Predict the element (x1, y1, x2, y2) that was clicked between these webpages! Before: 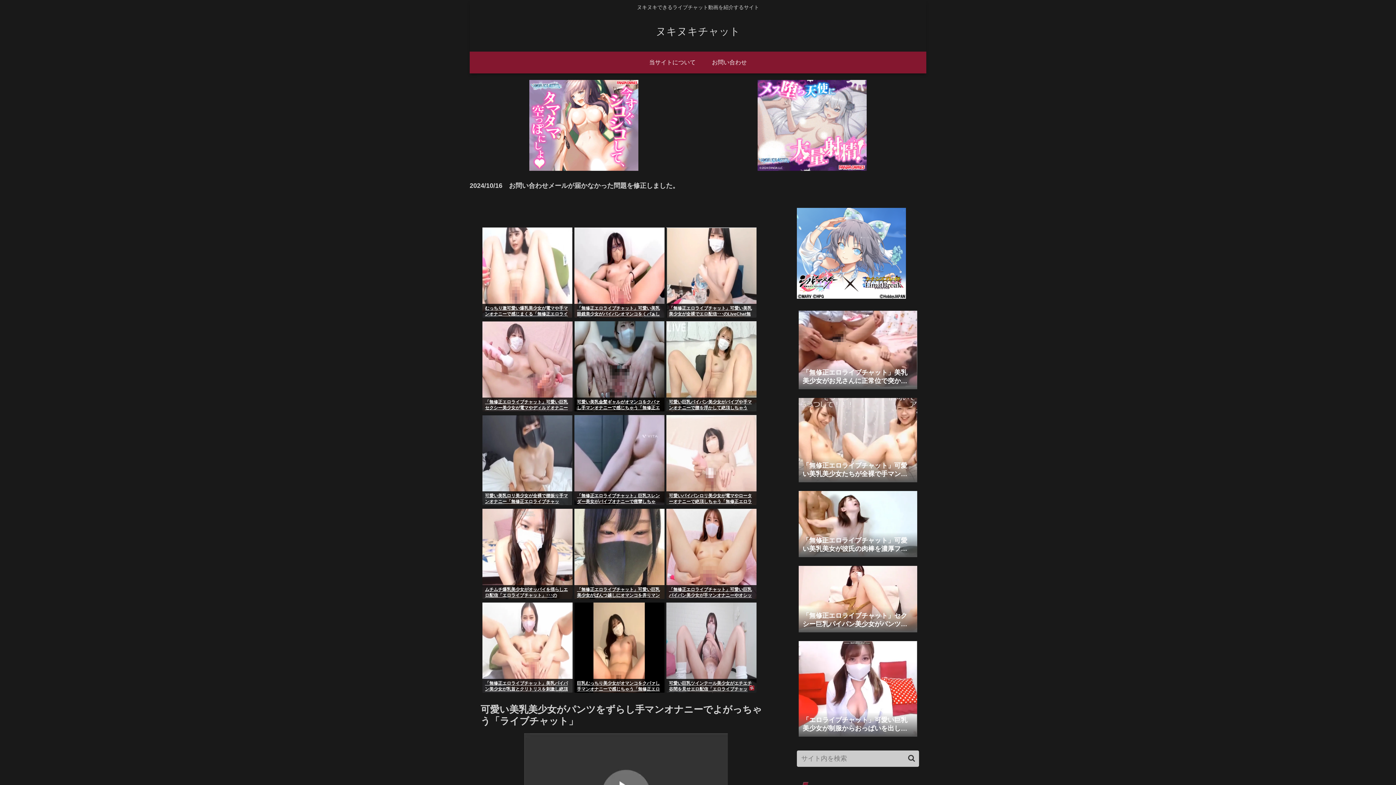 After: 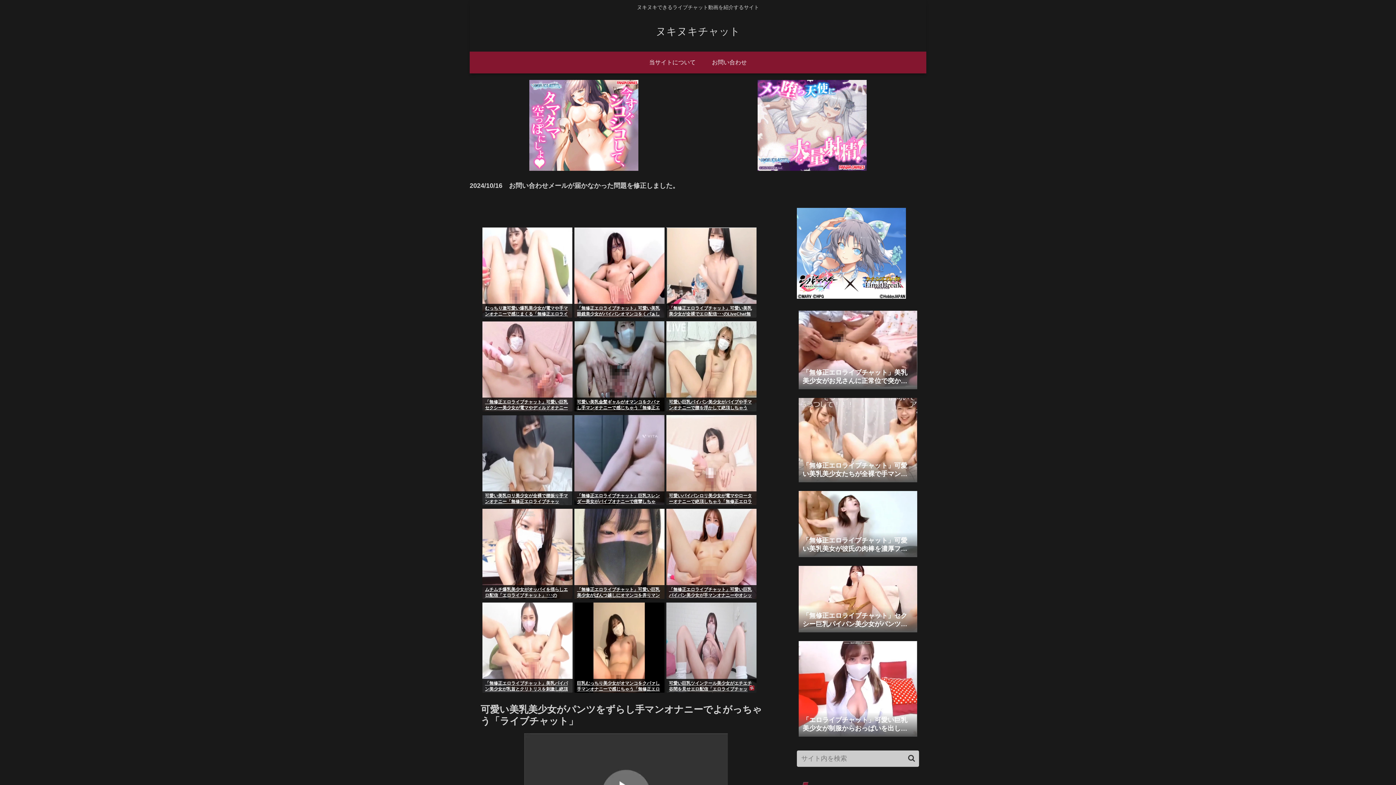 Action: bbox: (574, 491, 664, 505) label: 「無修正エロライブチャット」巨乳スレンダー美女がバイブオナニーで痙攣しちゃう･･･のLiveChat無料動画！